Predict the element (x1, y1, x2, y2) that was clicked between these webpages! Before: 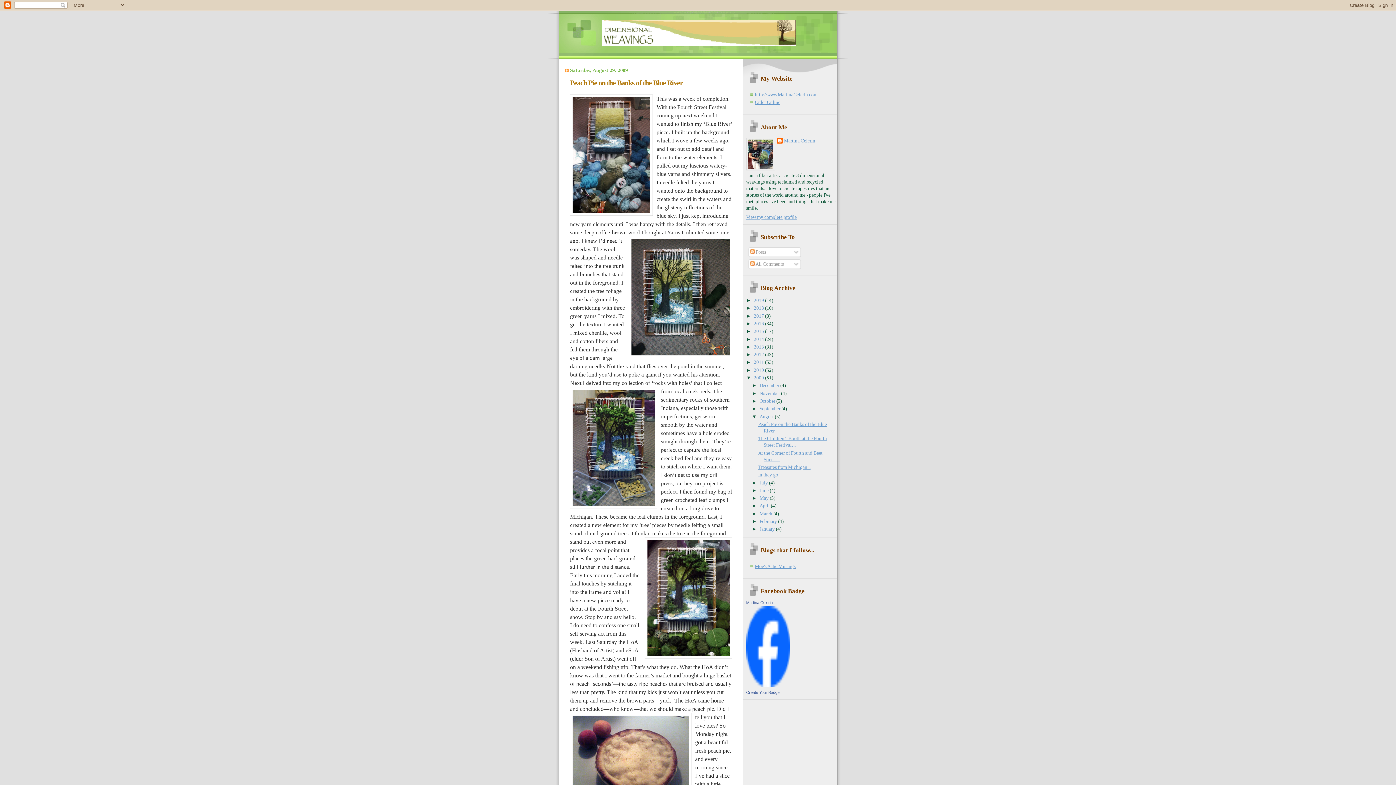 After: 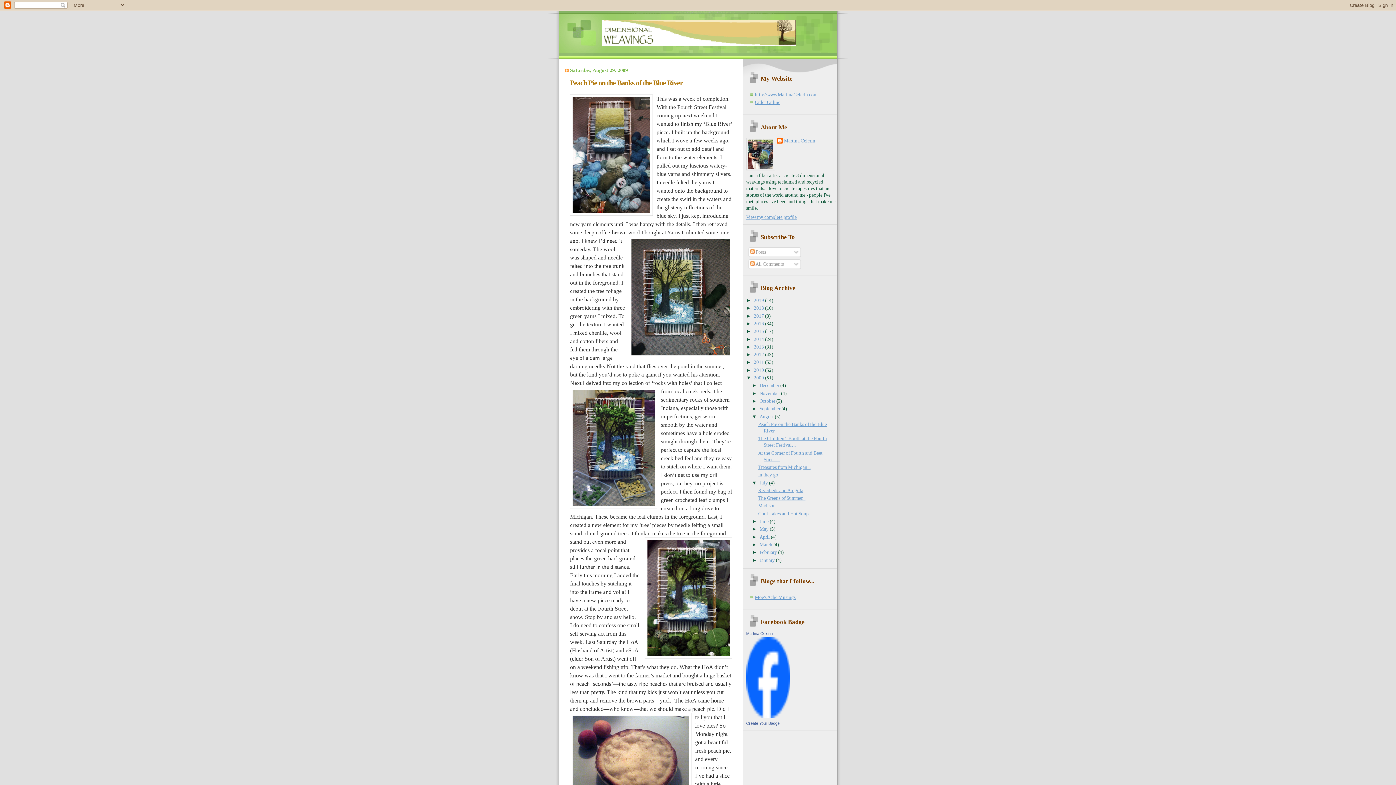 Action: label: ►   bbox: (752, 480, 759, 485)